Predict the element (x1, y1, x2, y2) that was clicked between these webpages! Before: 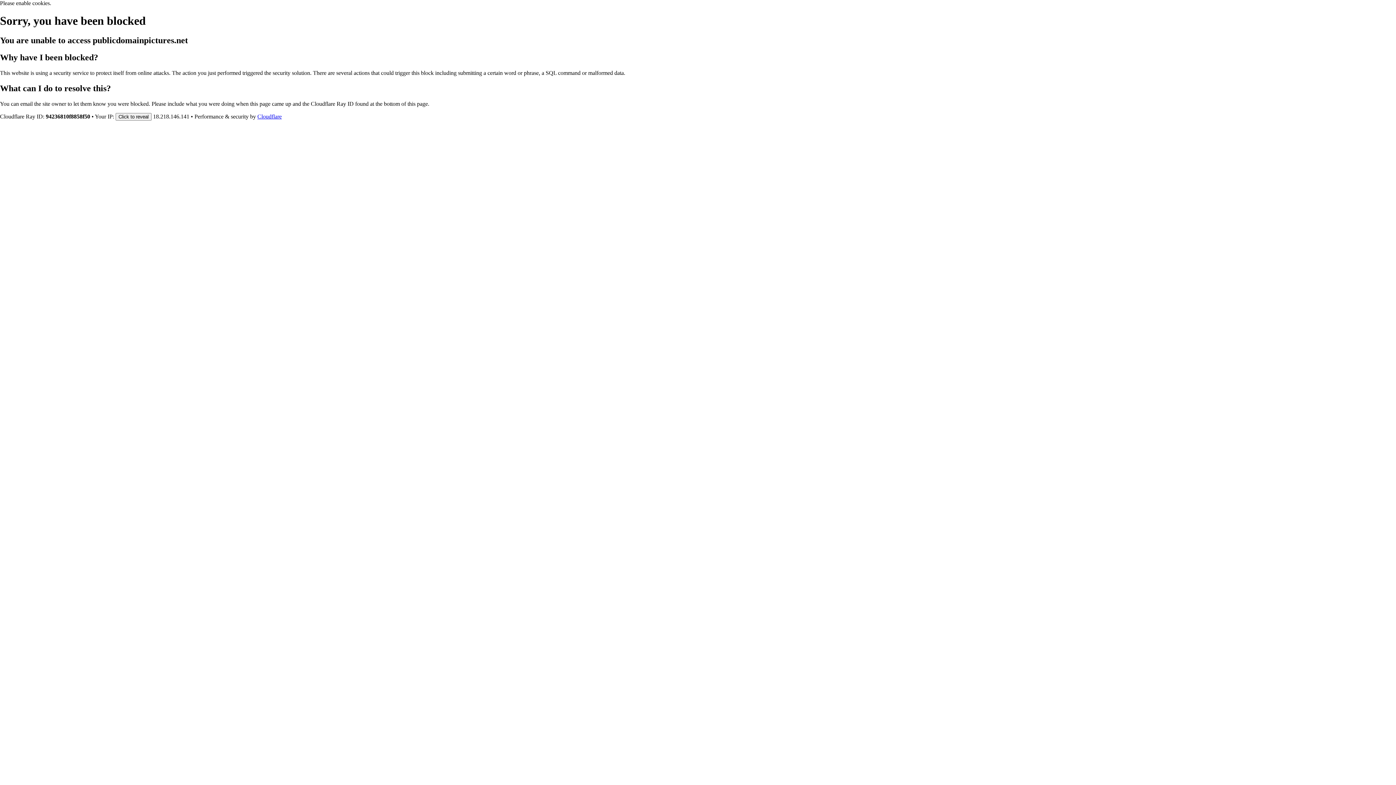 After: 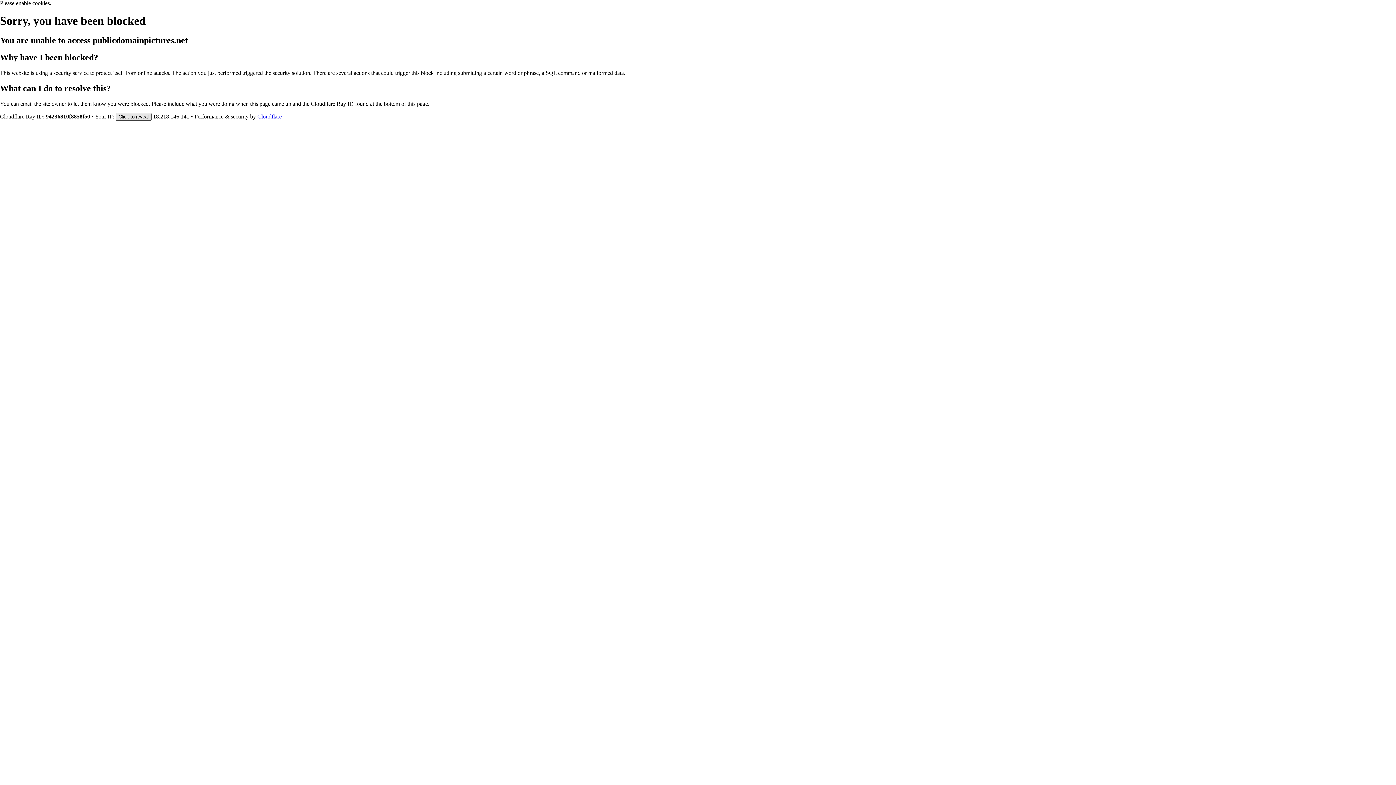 Action: bbox: (115, 112, 151, 120) label: Click to reveal